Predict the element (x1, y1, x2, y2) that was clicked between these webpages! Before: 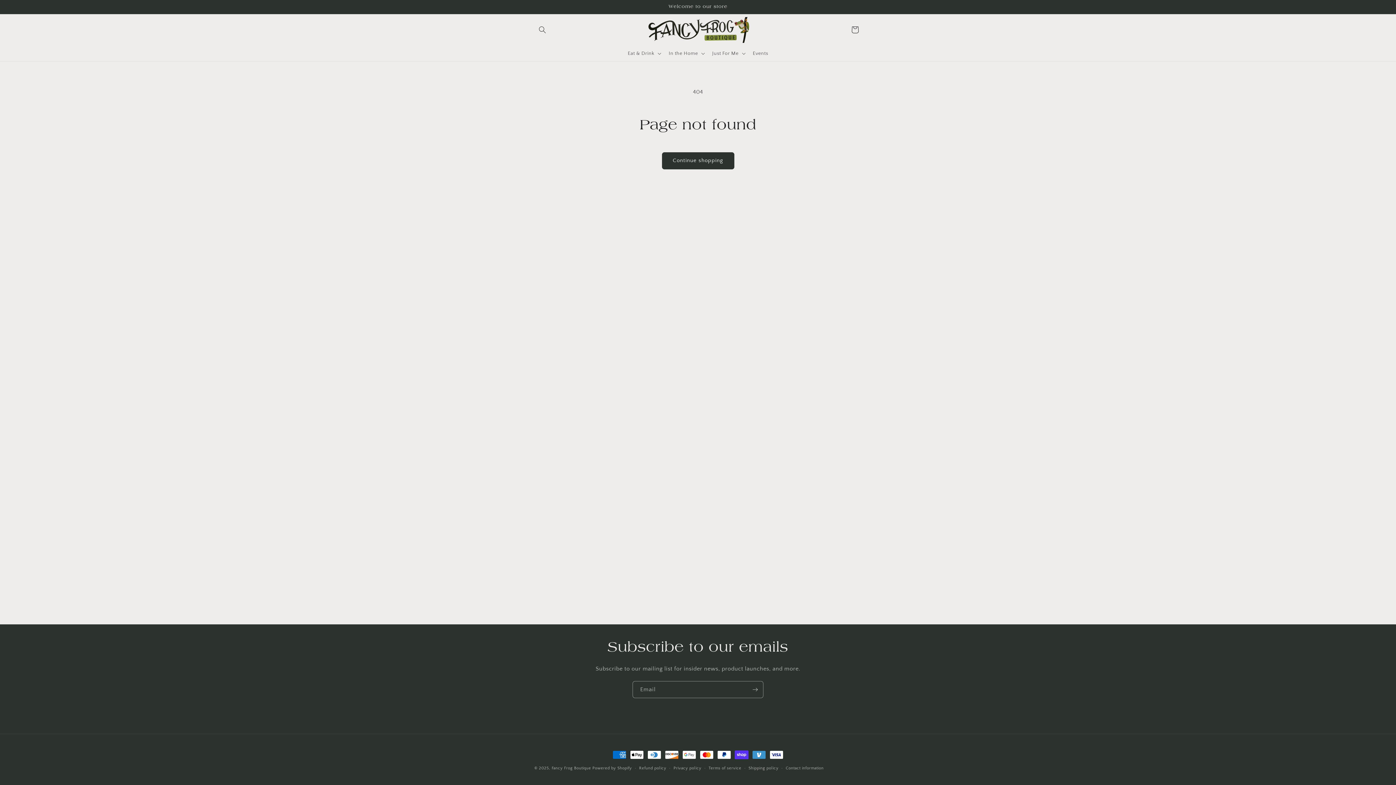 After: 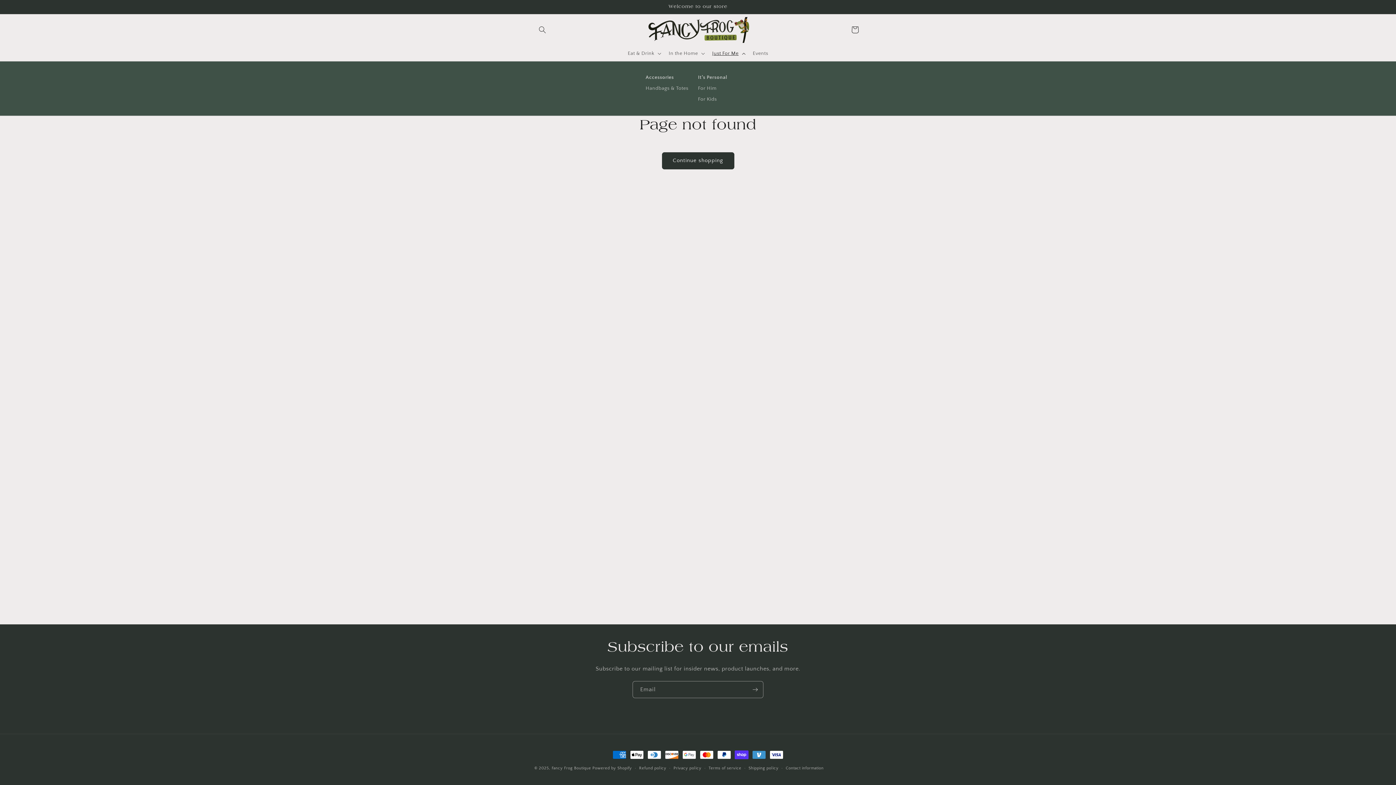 Action: label: Just For Me bbox: (708, 45, 748, 60)